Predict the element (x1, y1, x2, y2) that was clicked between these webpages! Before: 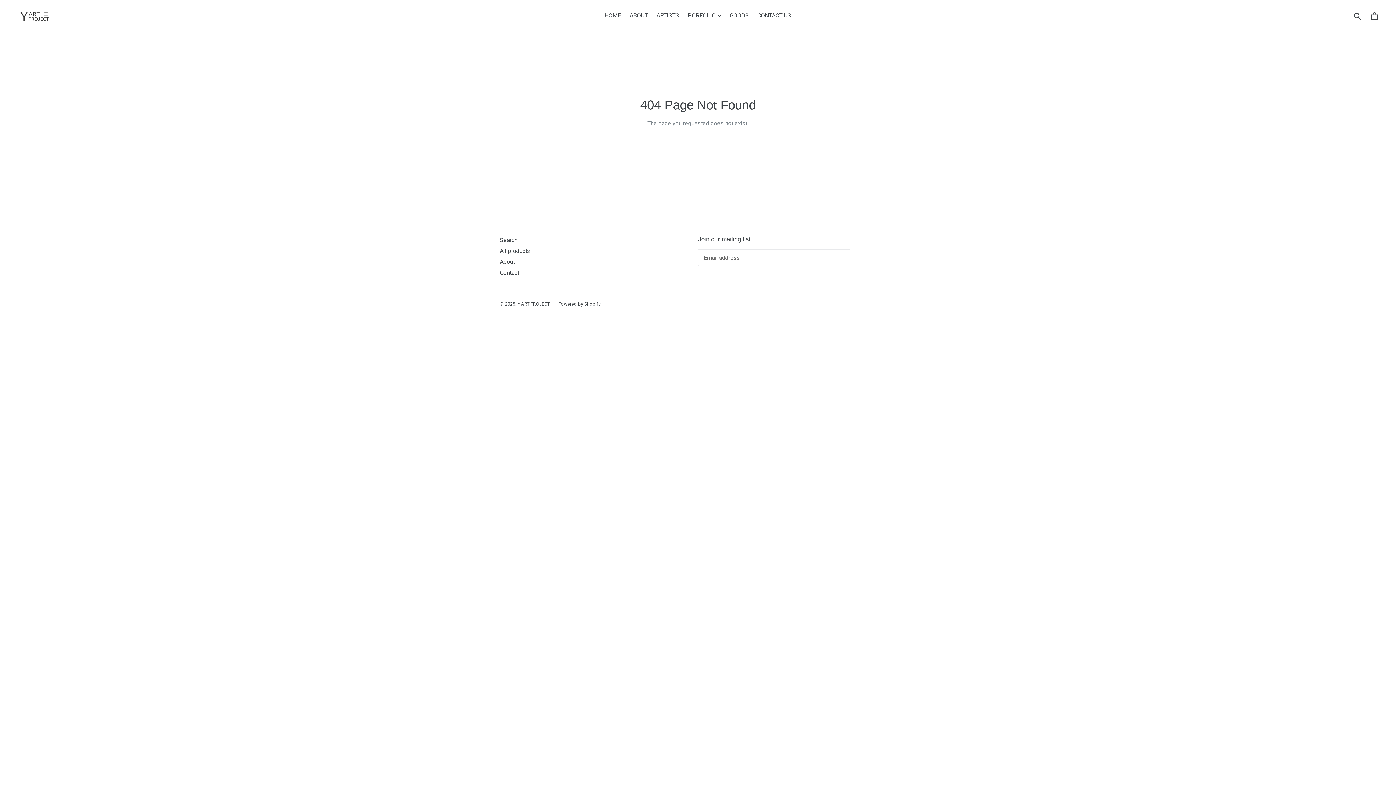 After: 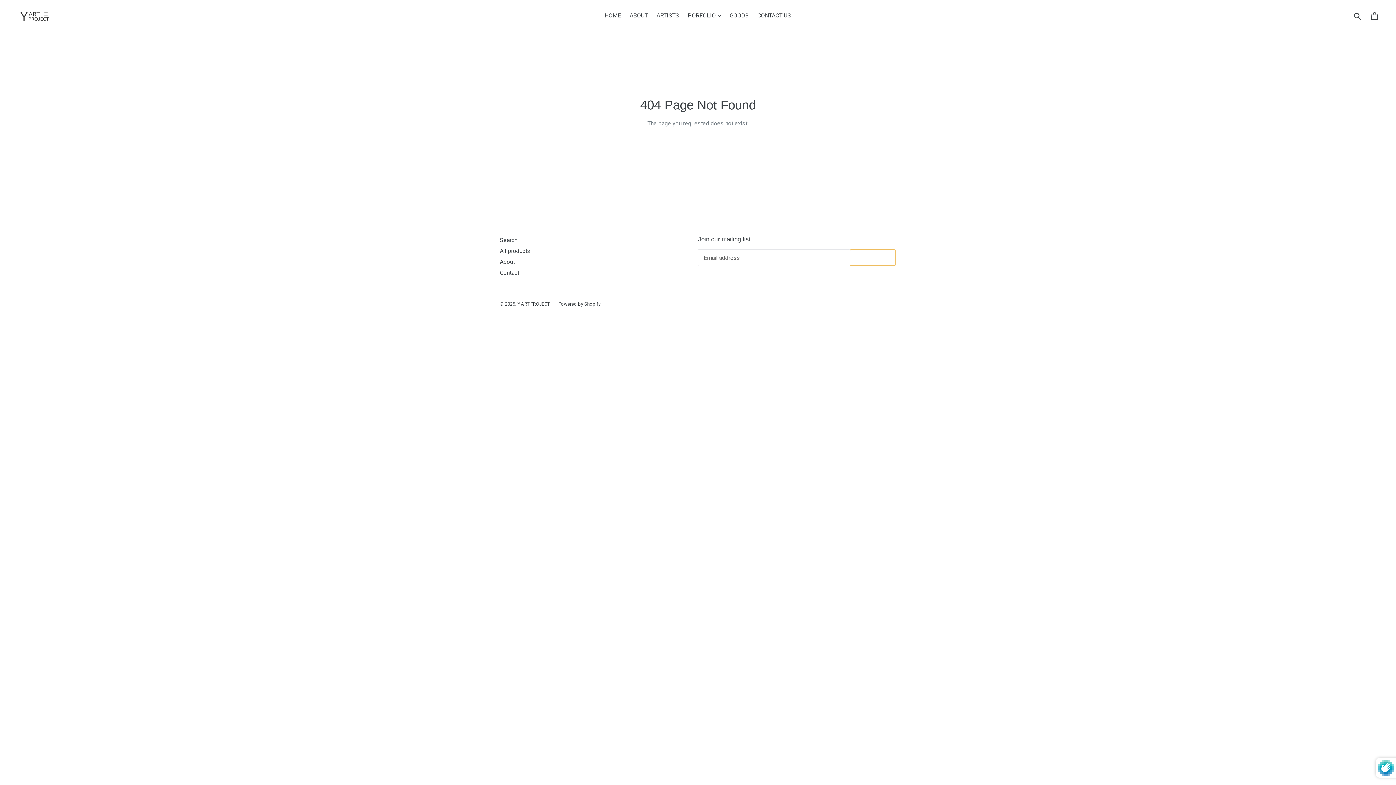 Action: label: SUBSCRIBE bbox: (849, 249, 896, 266)